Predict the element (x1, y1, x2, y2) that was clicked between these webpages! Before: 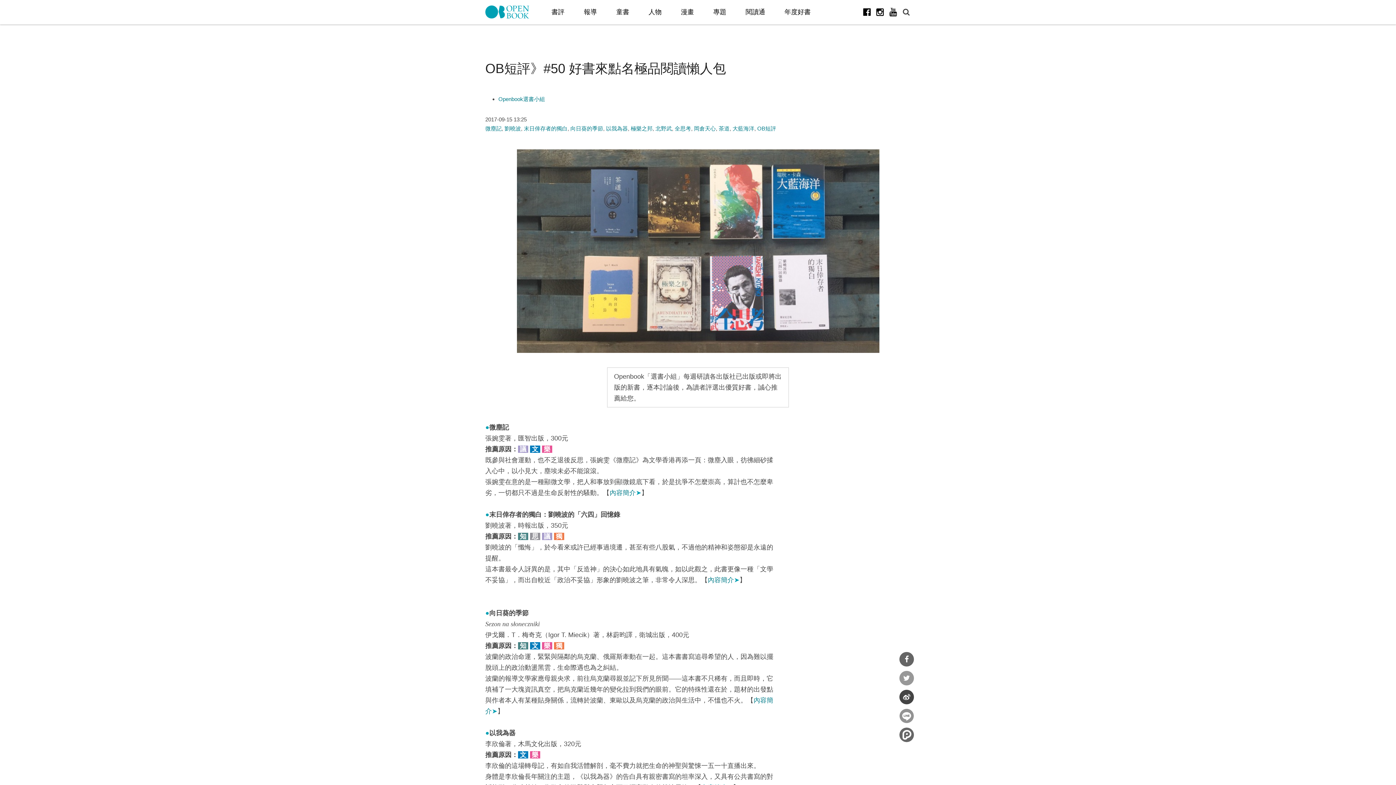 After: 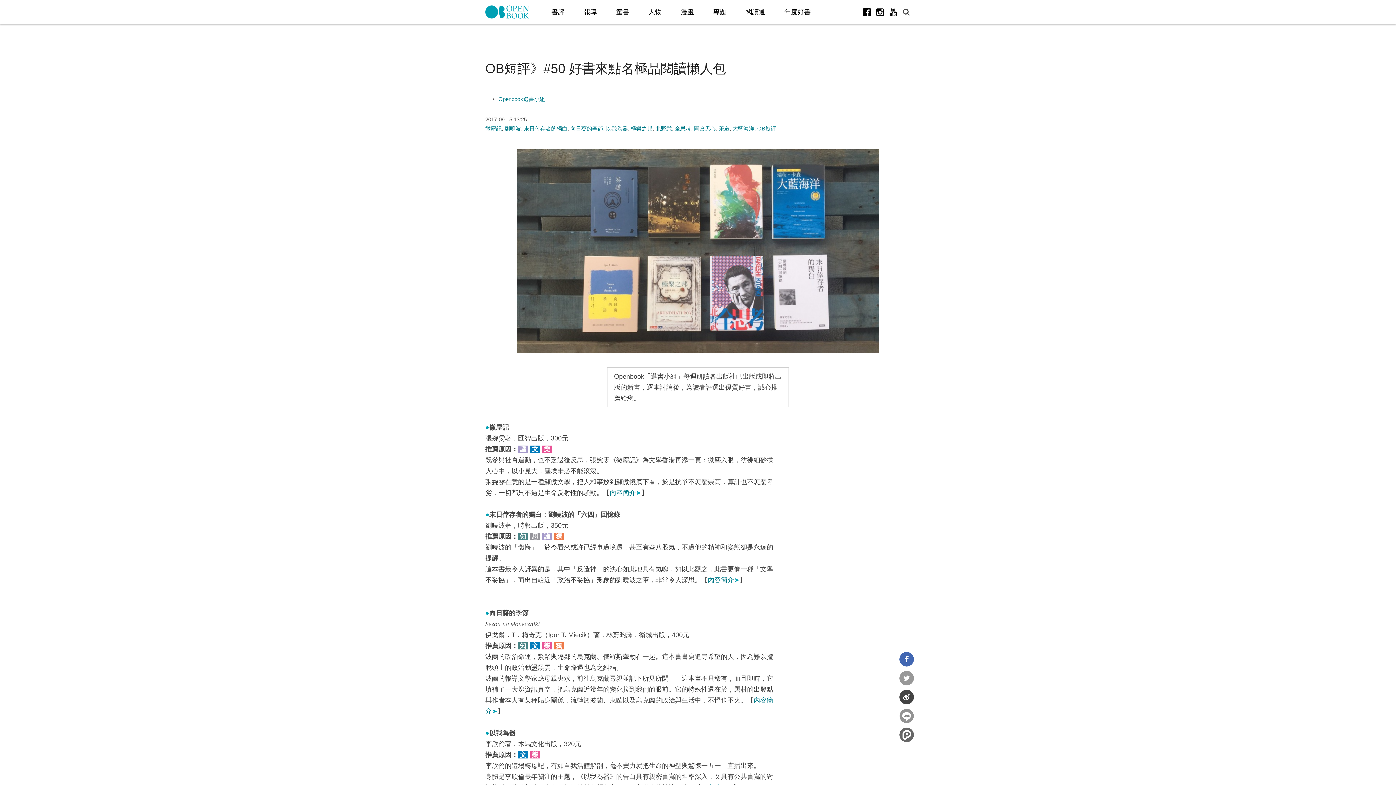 Action: label: 分享到Facebook bbox: (899, 652, 914, 666)